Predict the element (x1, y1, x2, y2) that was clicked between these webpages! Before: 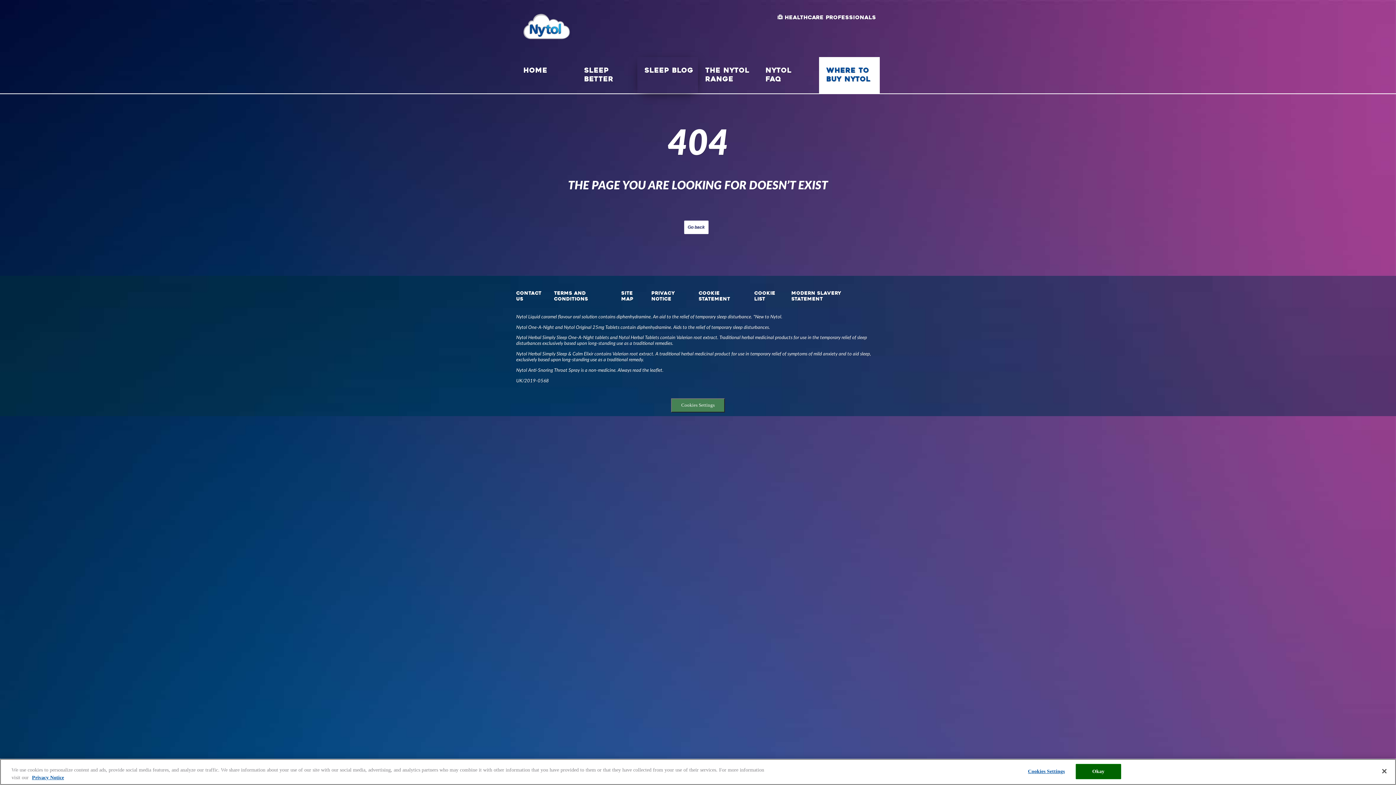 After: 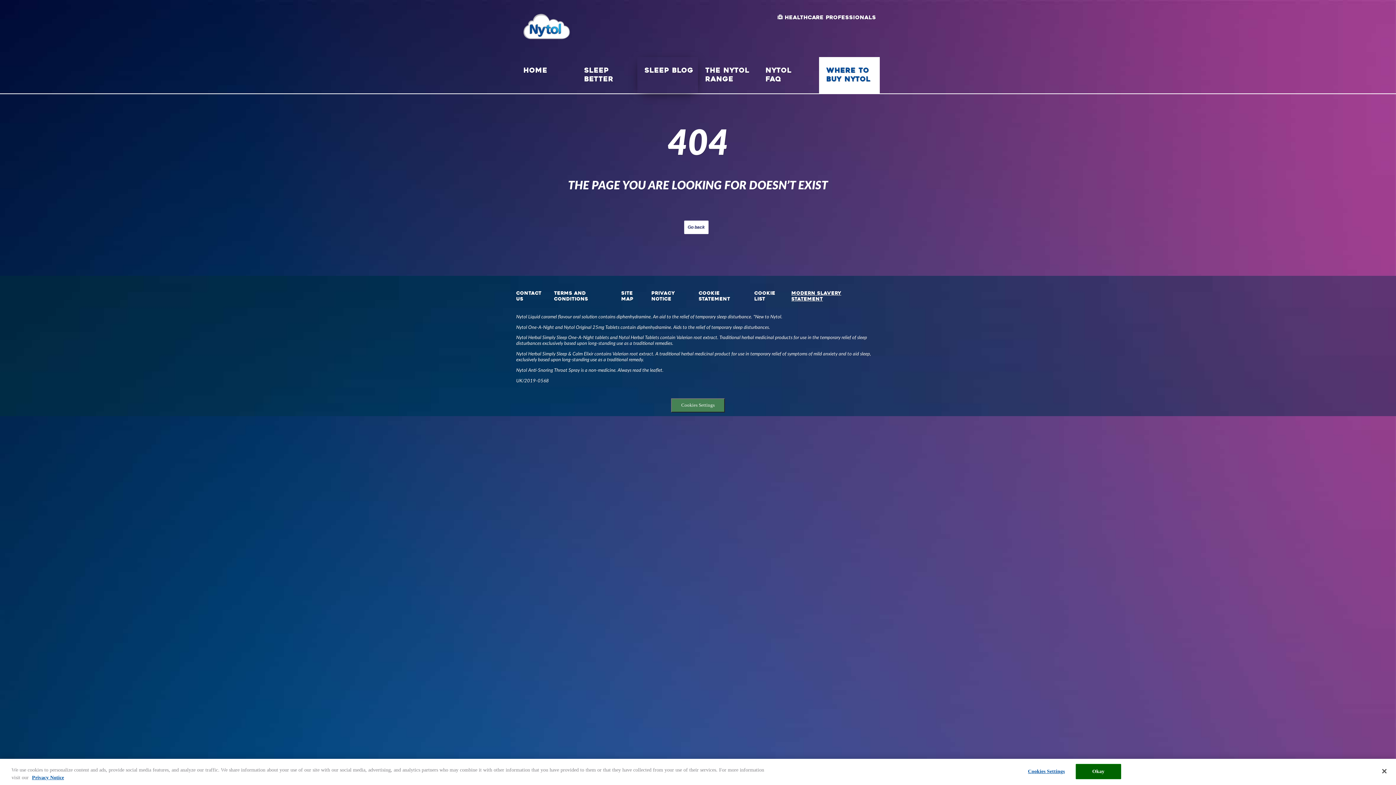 Action: label: Modern Slavery Statement bbox: (791, 290, 841, 302)